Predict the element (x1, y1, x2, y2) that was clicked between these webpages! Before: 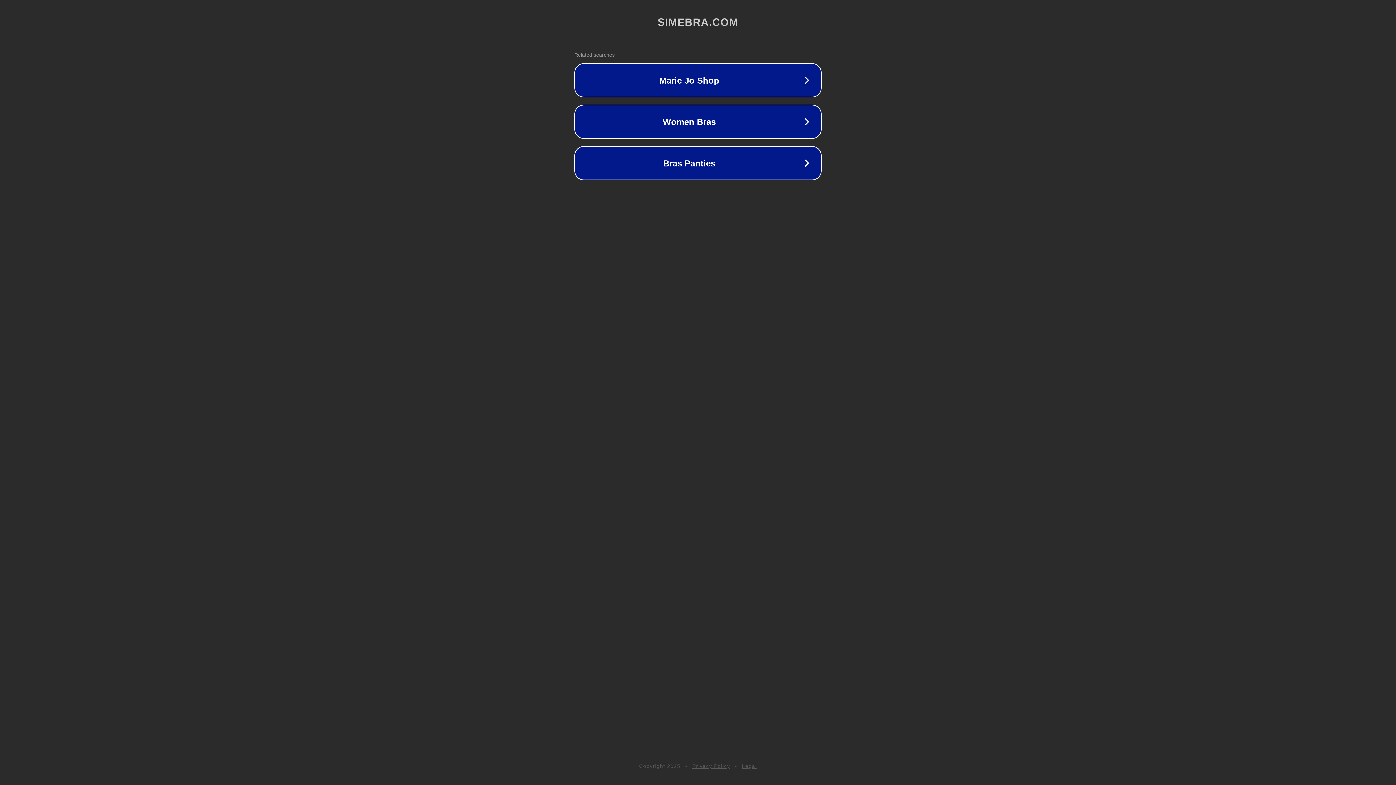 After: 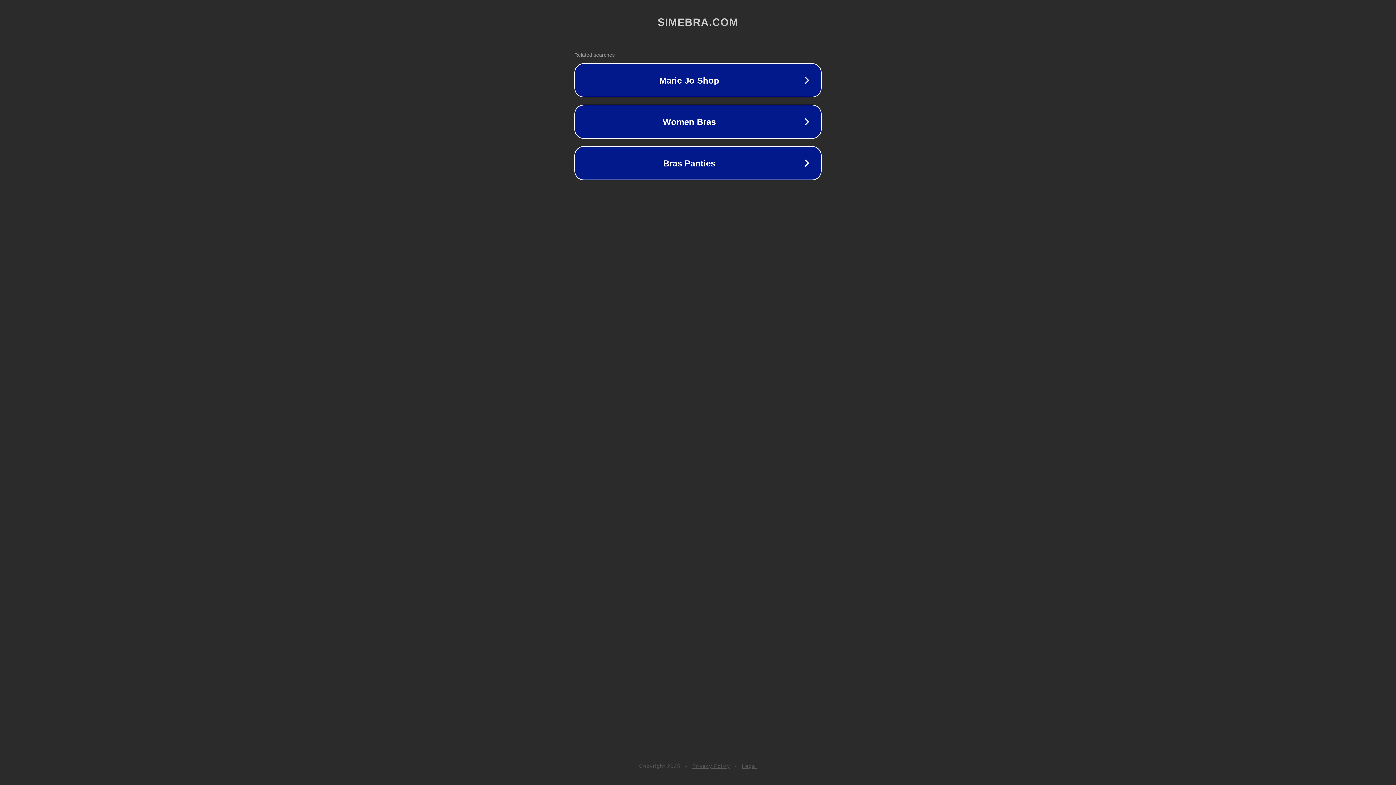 Action: label: Legal bbox: (742, 763, 757, 769)